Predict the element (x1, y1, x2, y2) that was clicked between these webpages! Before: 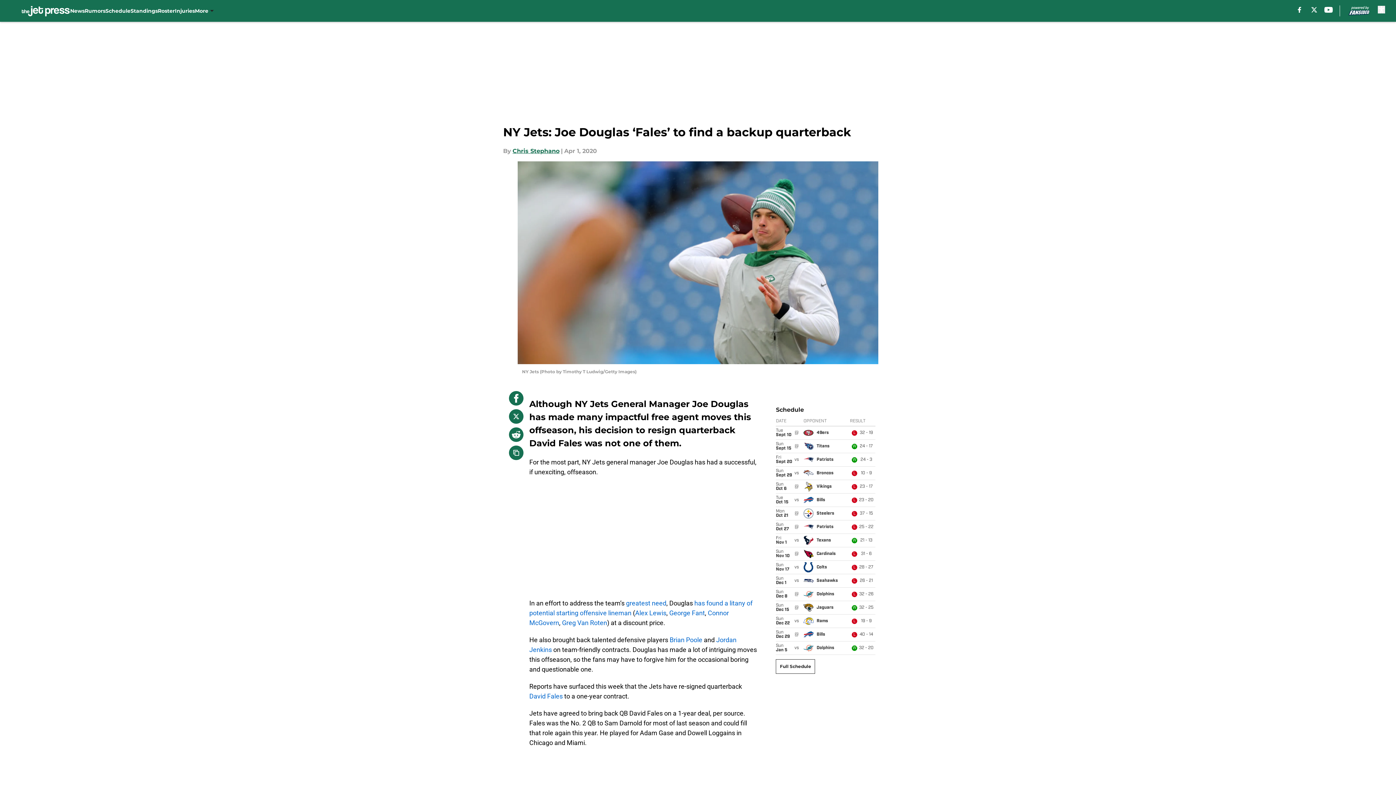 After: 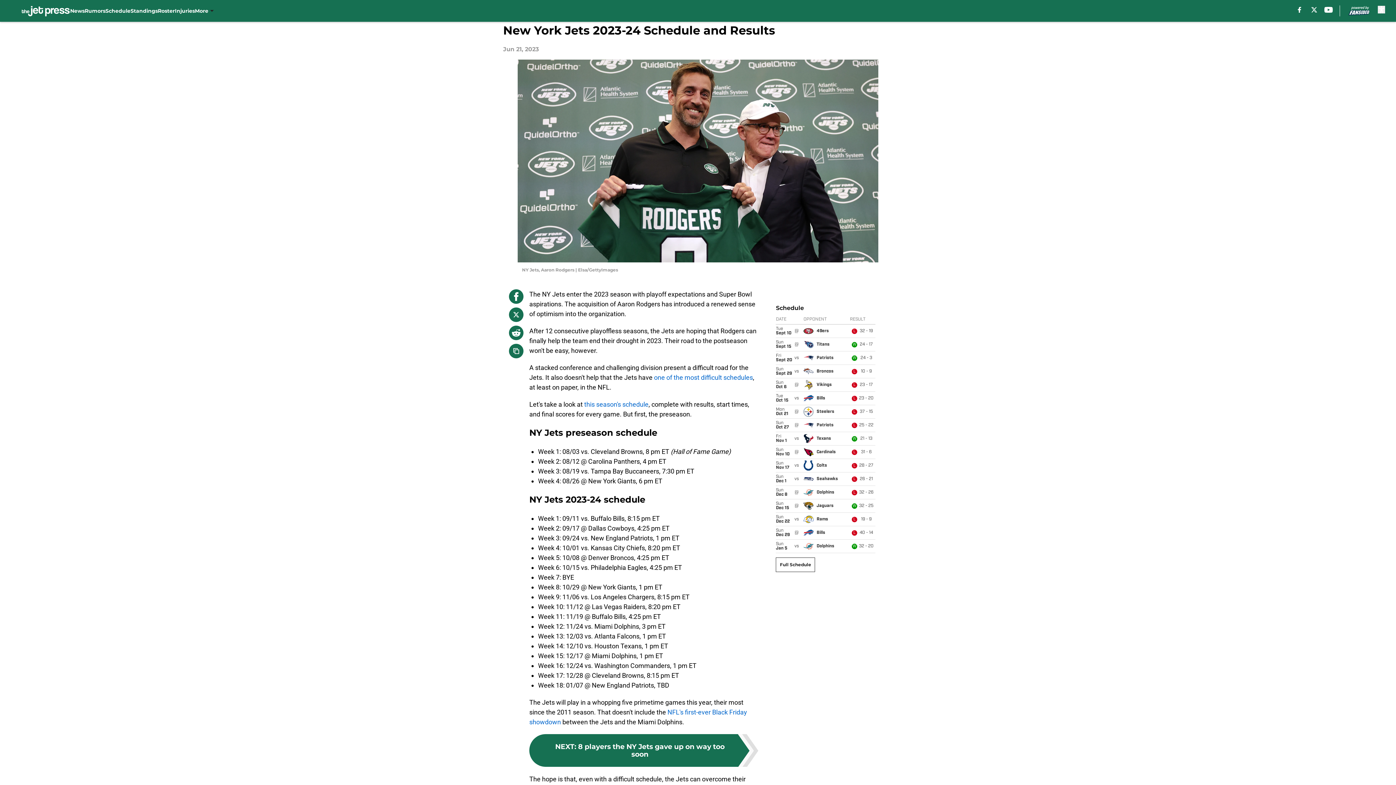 Action: label: Full Schedule bbox: (776, 659, 815, 674)